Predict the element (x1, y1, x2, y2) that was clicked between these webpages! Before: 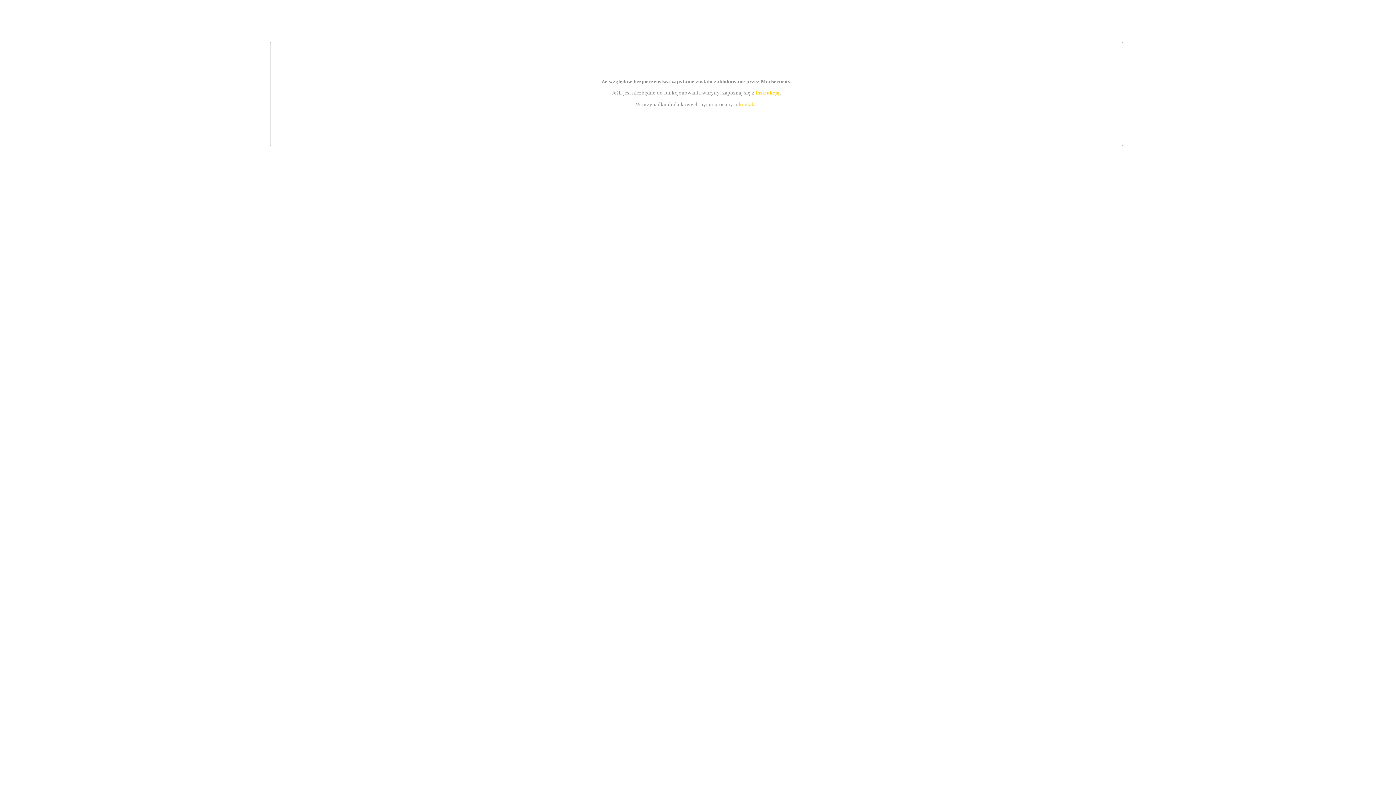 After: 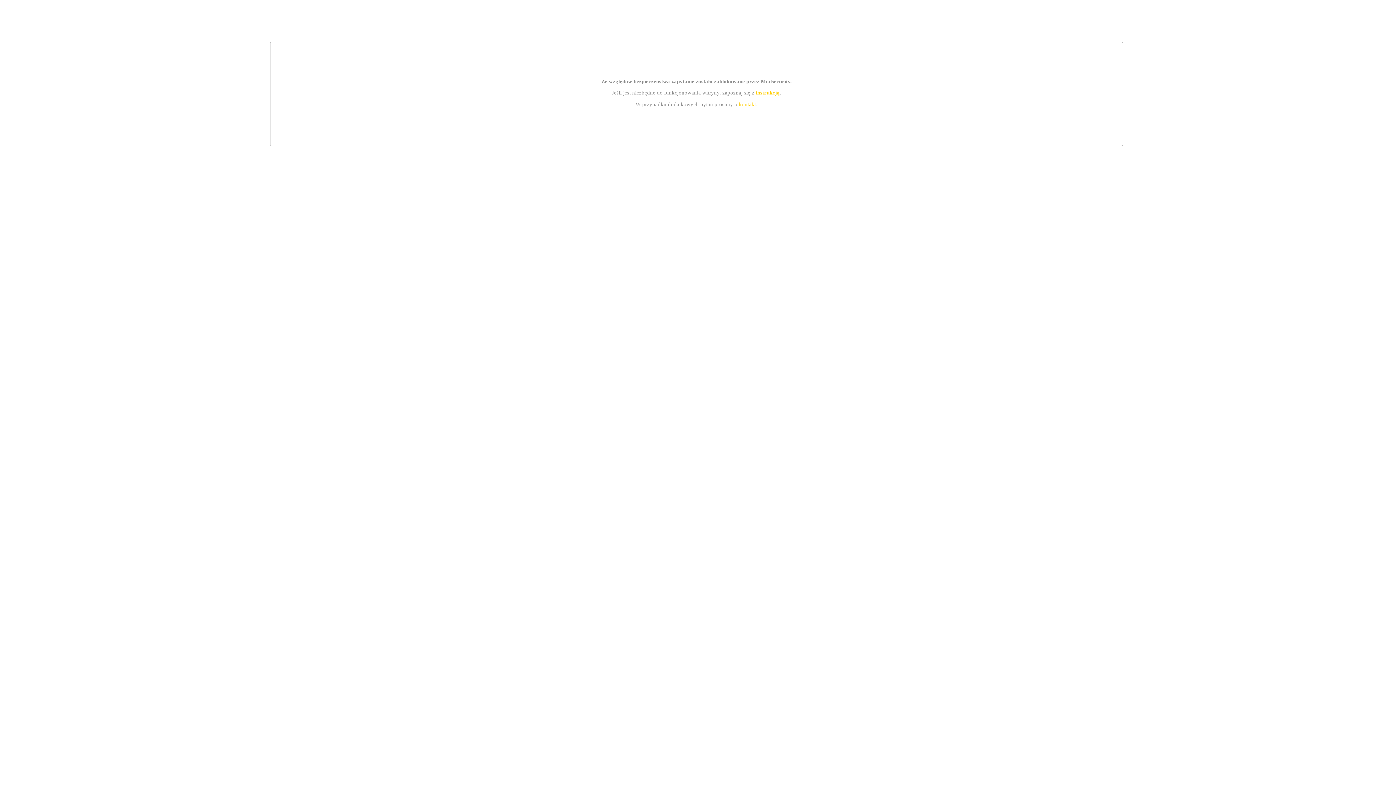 Action: bbox: (755, 89, 779, 95) label: instrukcją